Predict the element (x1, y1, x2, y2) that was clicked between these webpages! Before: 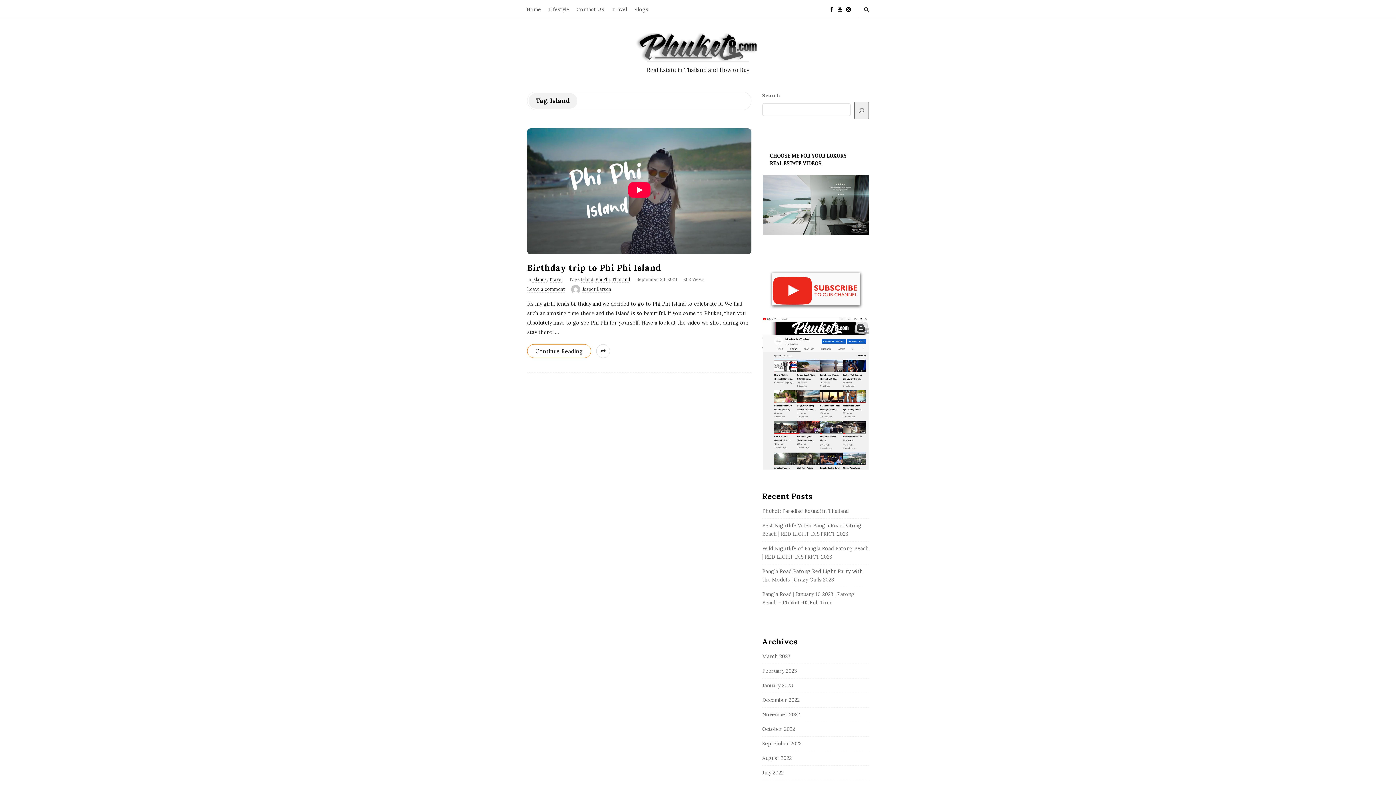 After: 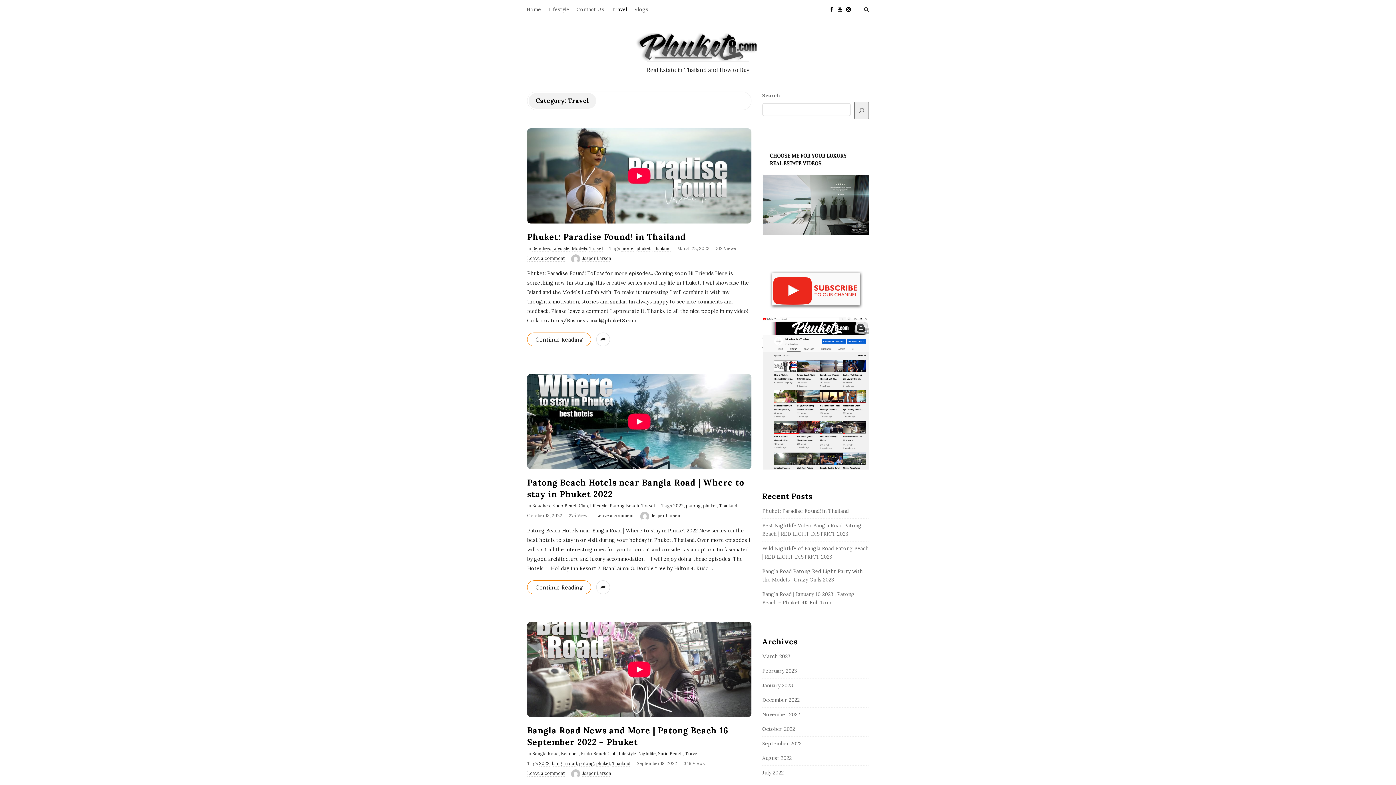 Action: label: Travel bbox: (608, 0, 630, 17)